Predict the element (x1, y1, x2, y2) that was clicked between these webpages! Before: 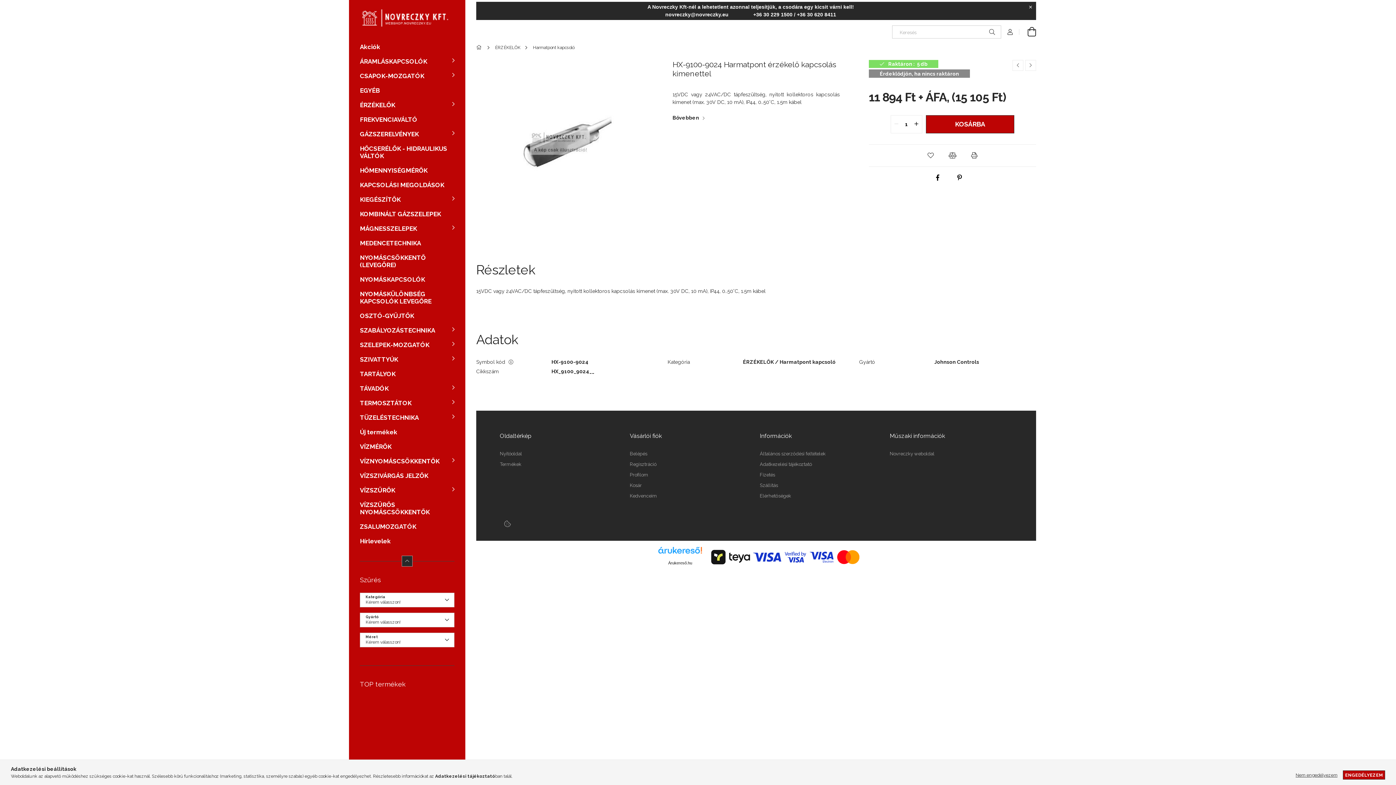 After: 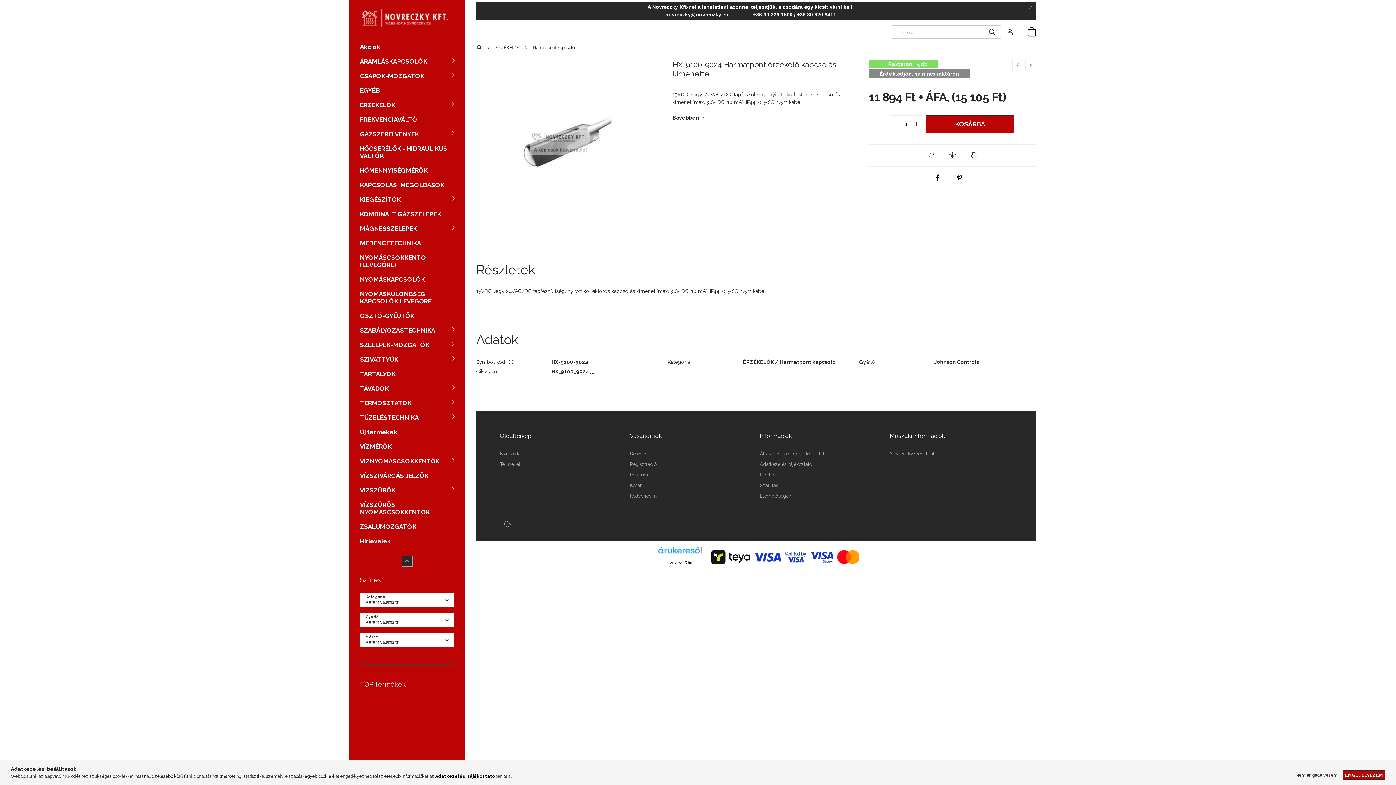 Action: bbox: (435, 774, 495, 779) label: Adatkezelési tájékoztató